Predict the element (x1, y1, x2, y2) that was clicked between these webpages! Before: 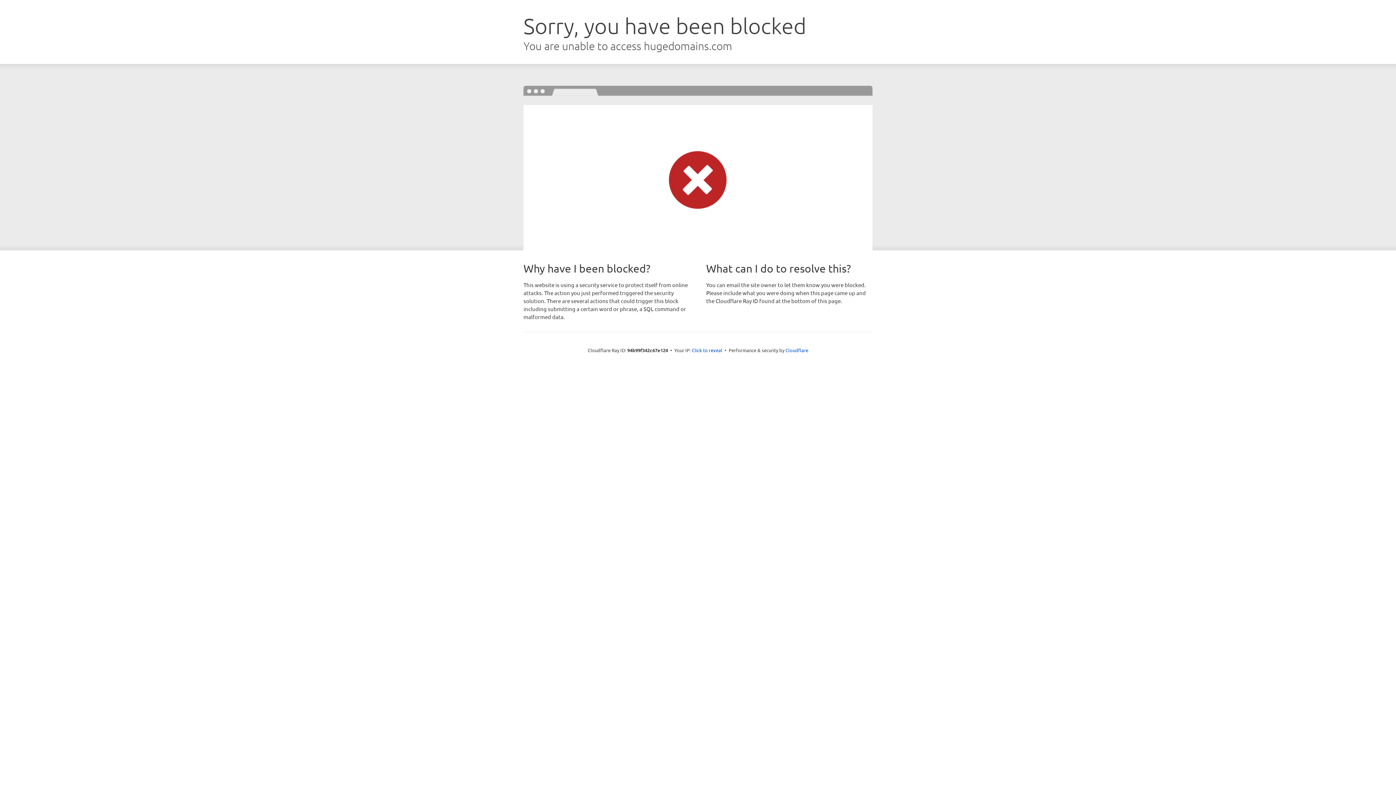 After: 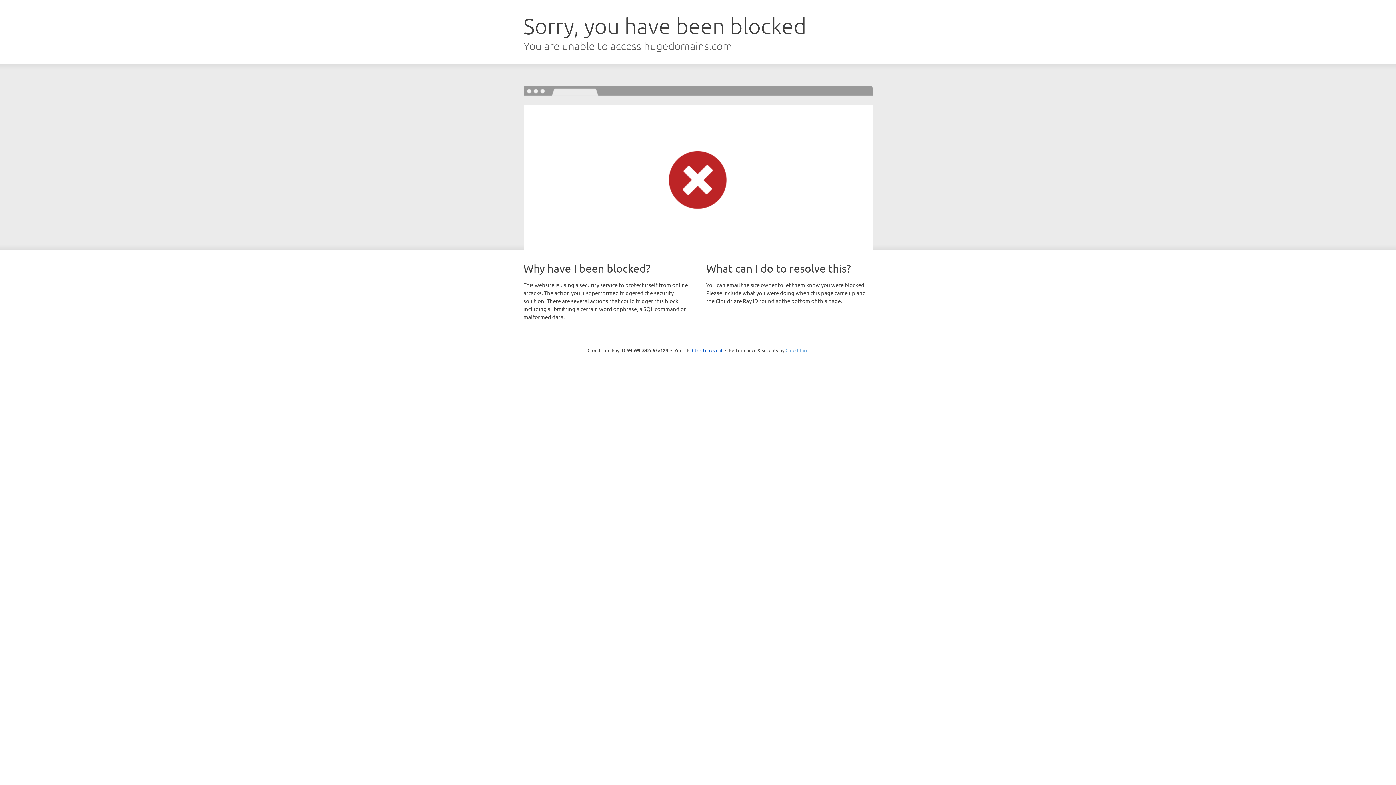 Action: bbox: (785, 347, 808, 353) label: Cloudflare